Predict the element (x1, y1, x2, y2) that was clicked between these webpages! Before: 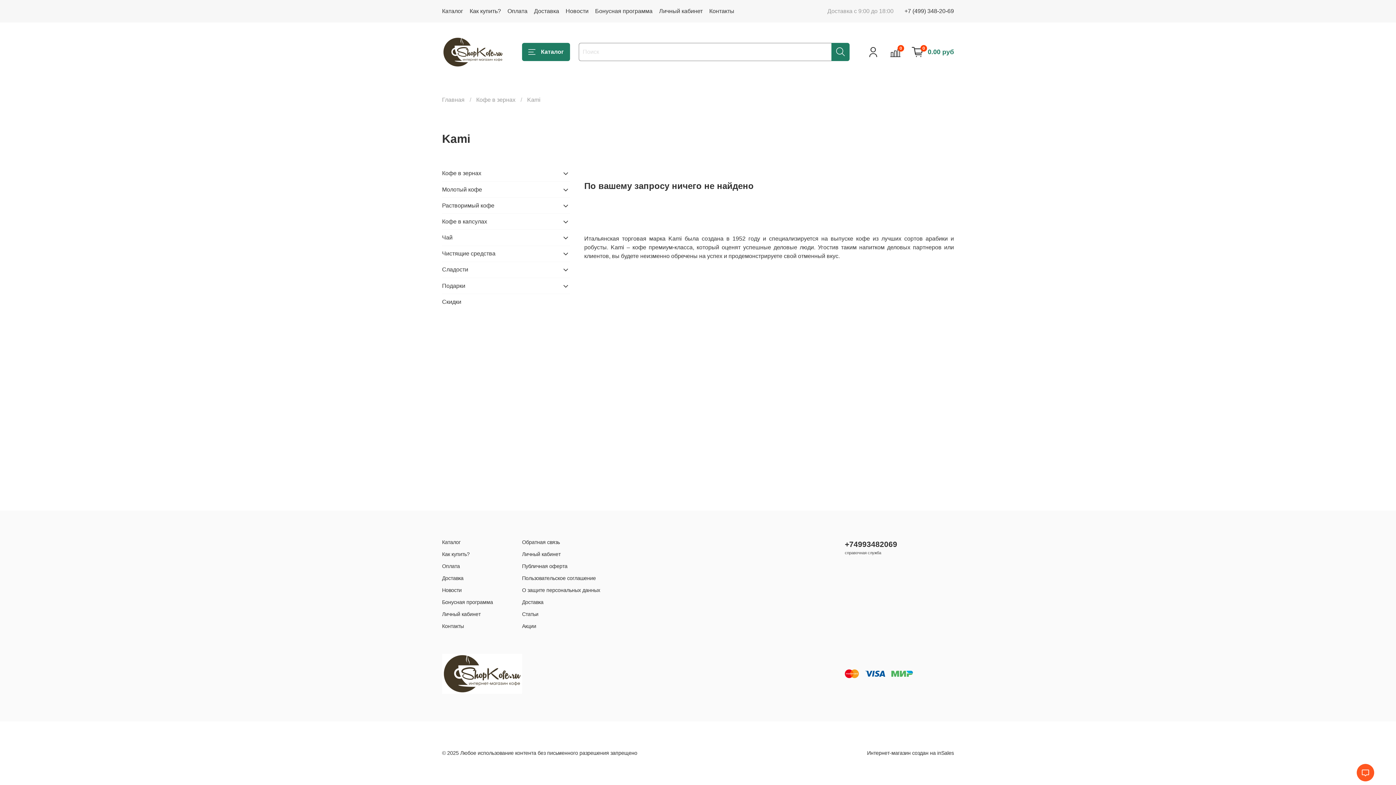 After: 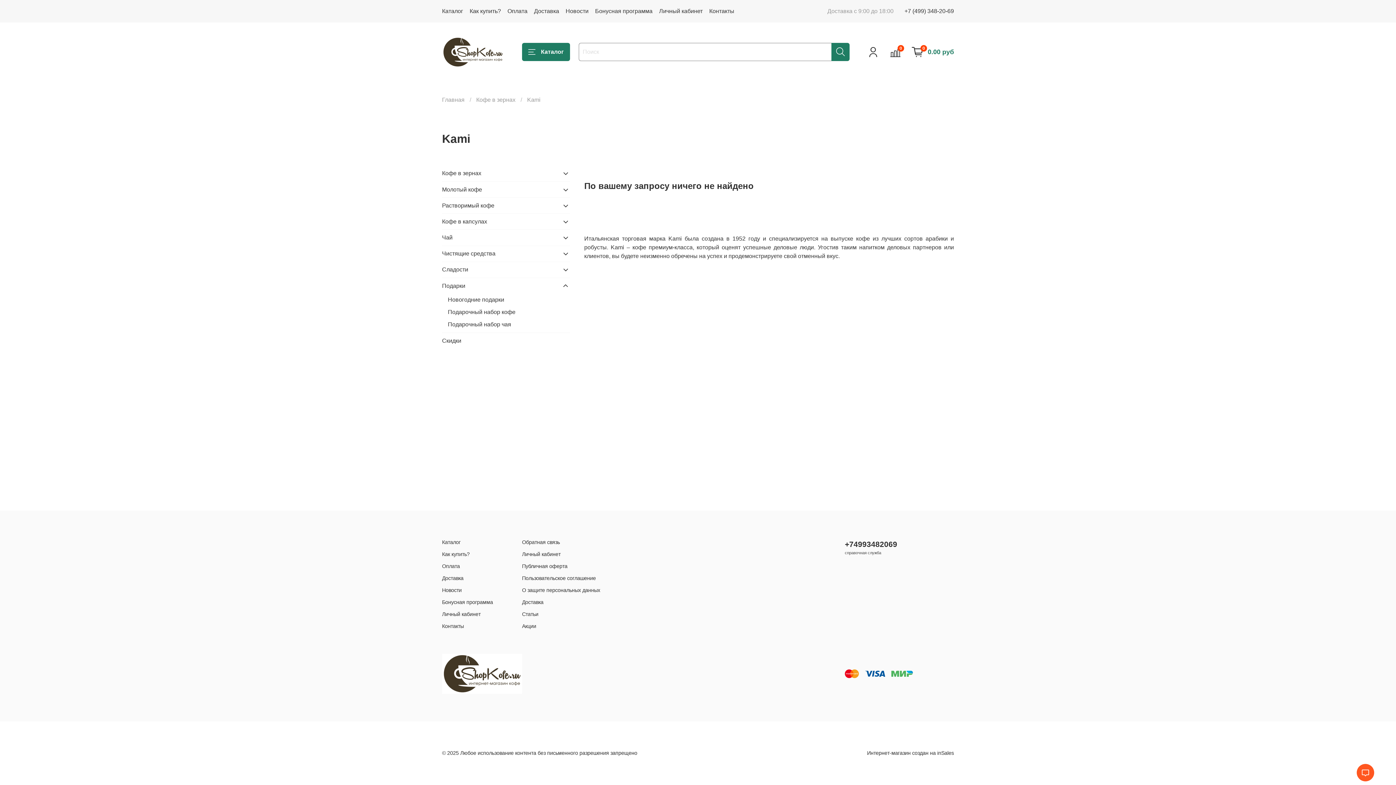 Action: bbox: (561, 281, 570, 290)